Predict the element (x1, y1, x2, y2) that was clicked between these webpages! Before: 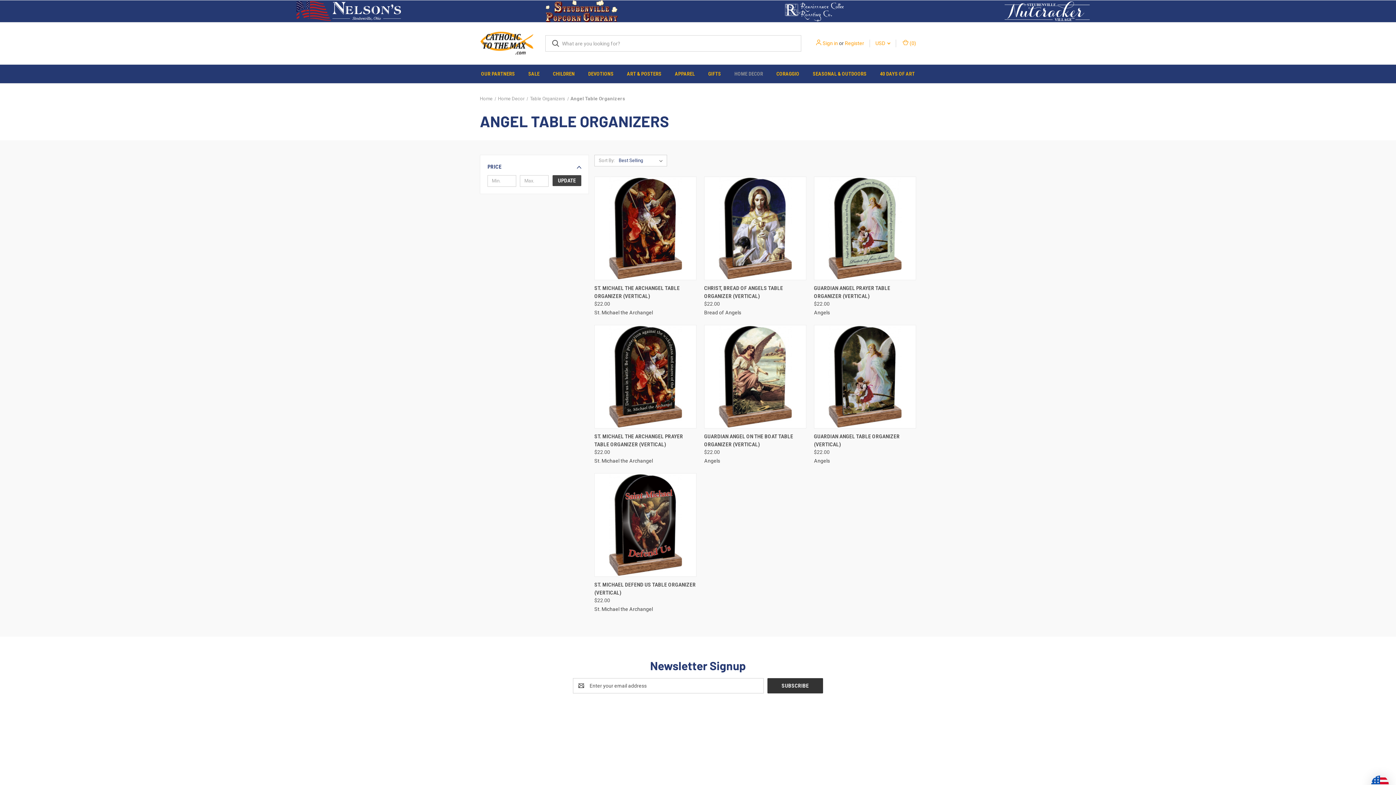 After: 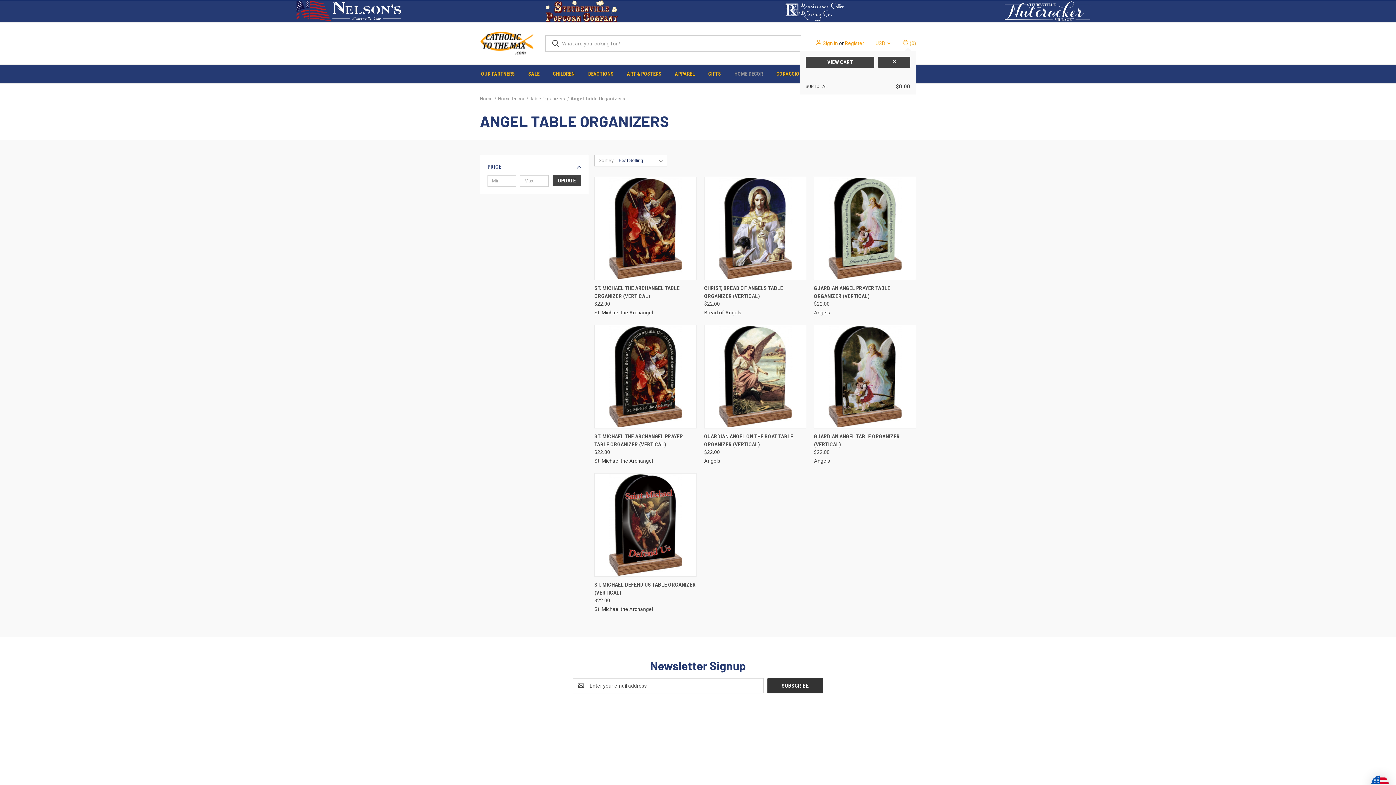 Action: bbox: (901, 39, 916, 47) label: Cart with 0 items